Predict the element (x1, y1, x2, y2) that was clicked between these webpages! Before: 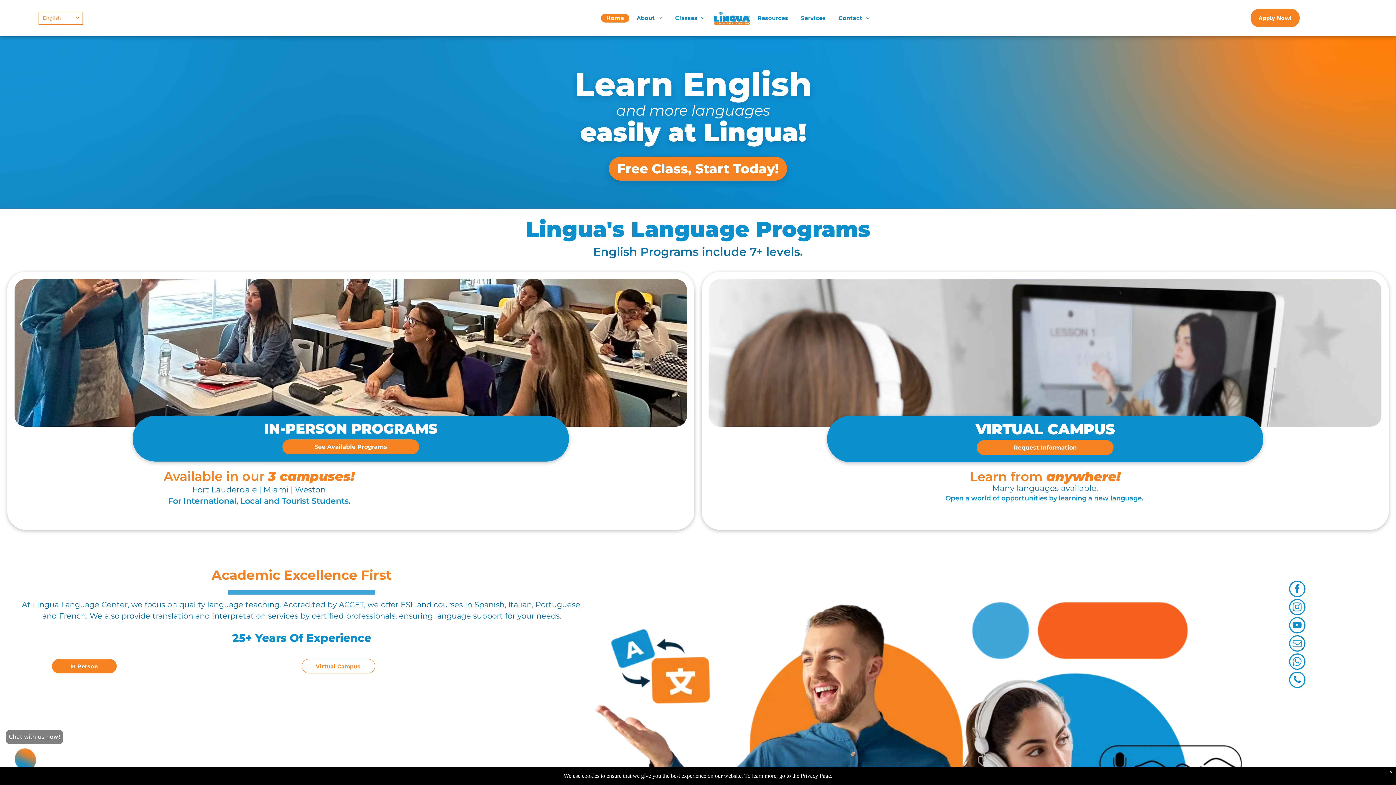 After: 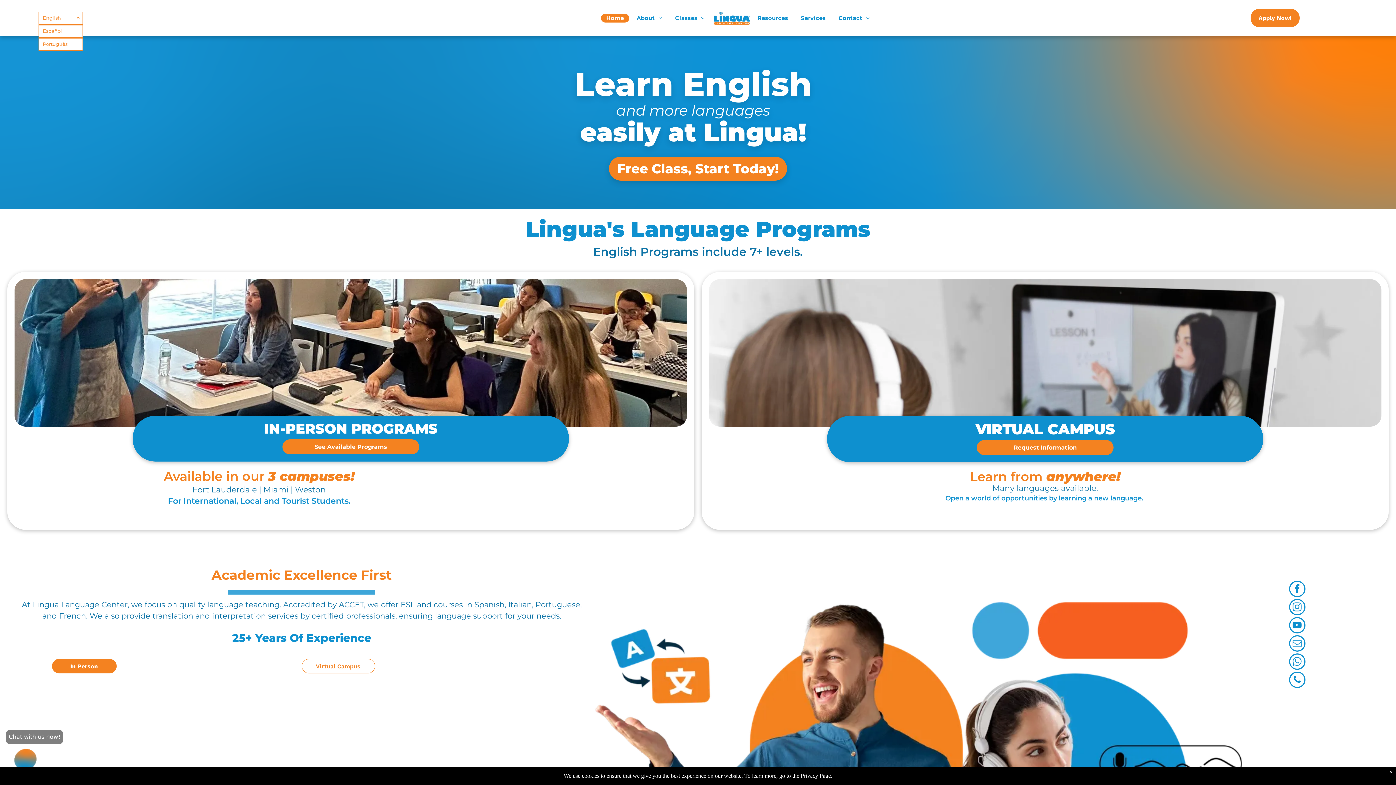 Action: bbox: (38, 11, 83, 24) label: English